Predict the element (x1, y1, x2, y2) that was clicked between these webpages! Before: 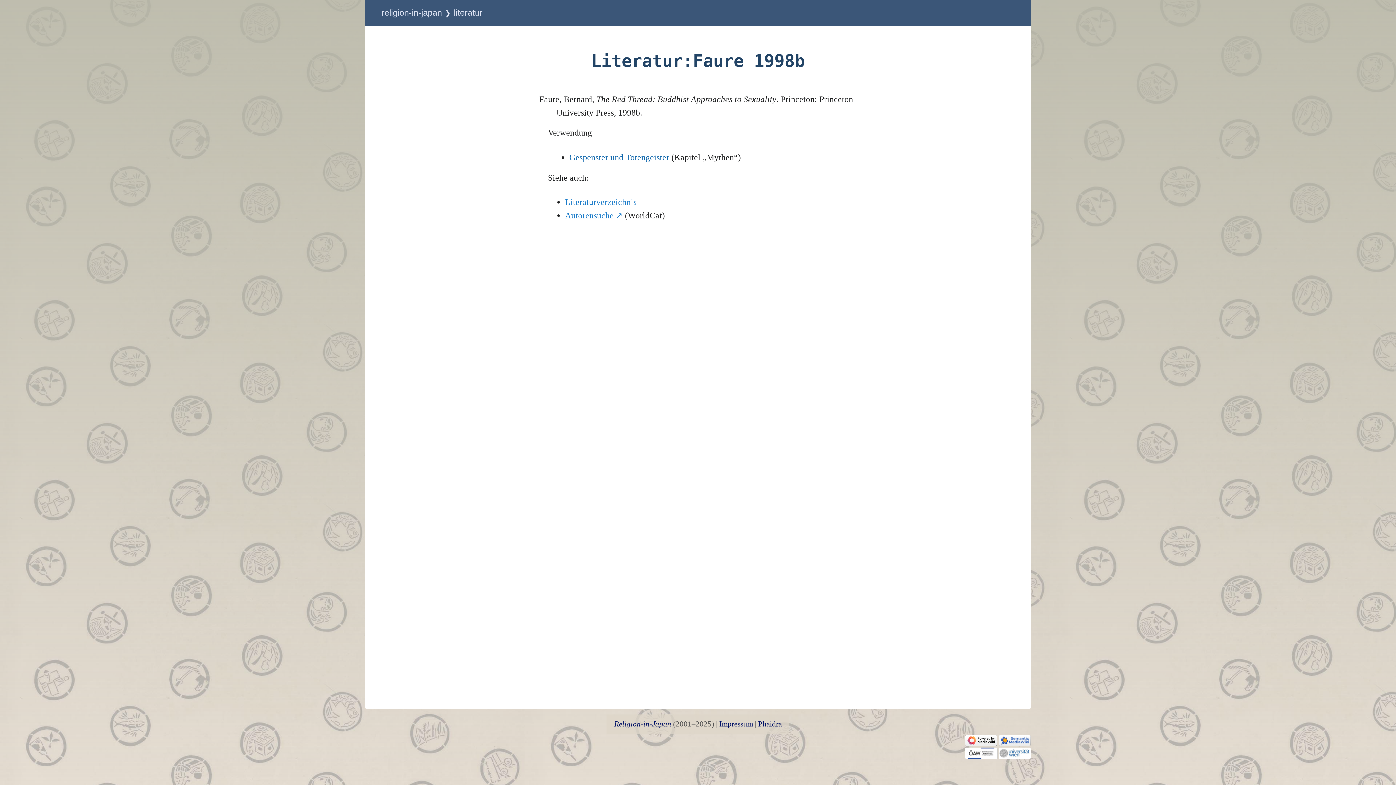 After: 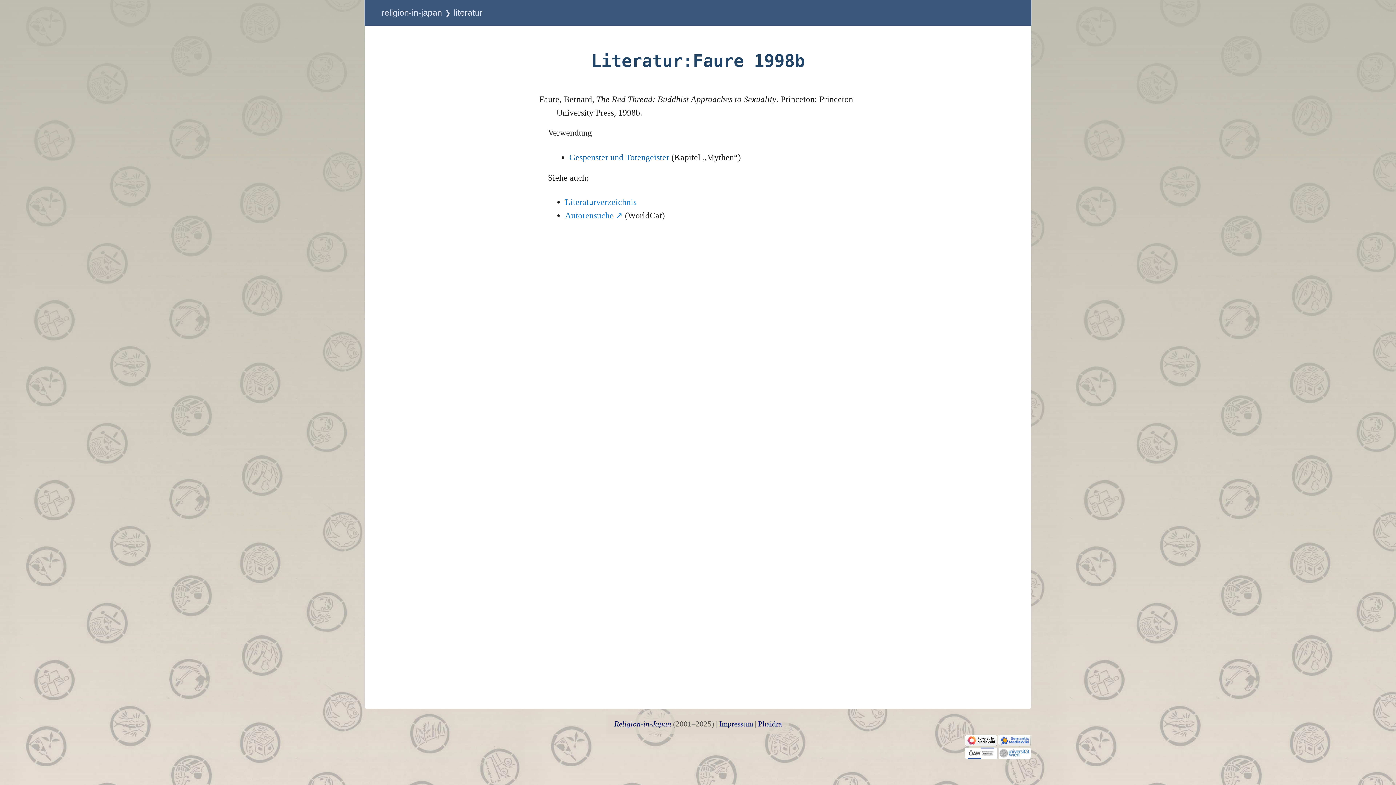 Action: bbox: (998, 735, 1031, 744)